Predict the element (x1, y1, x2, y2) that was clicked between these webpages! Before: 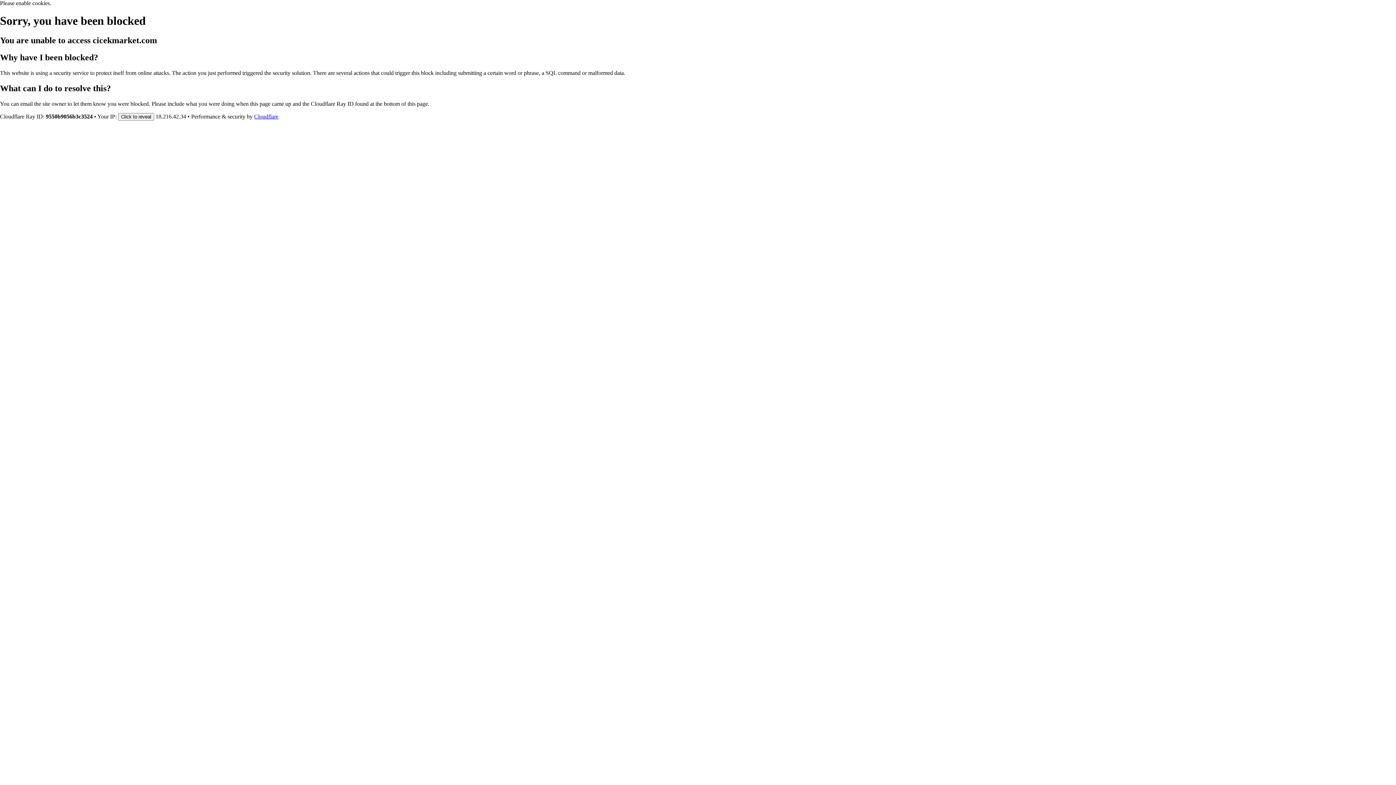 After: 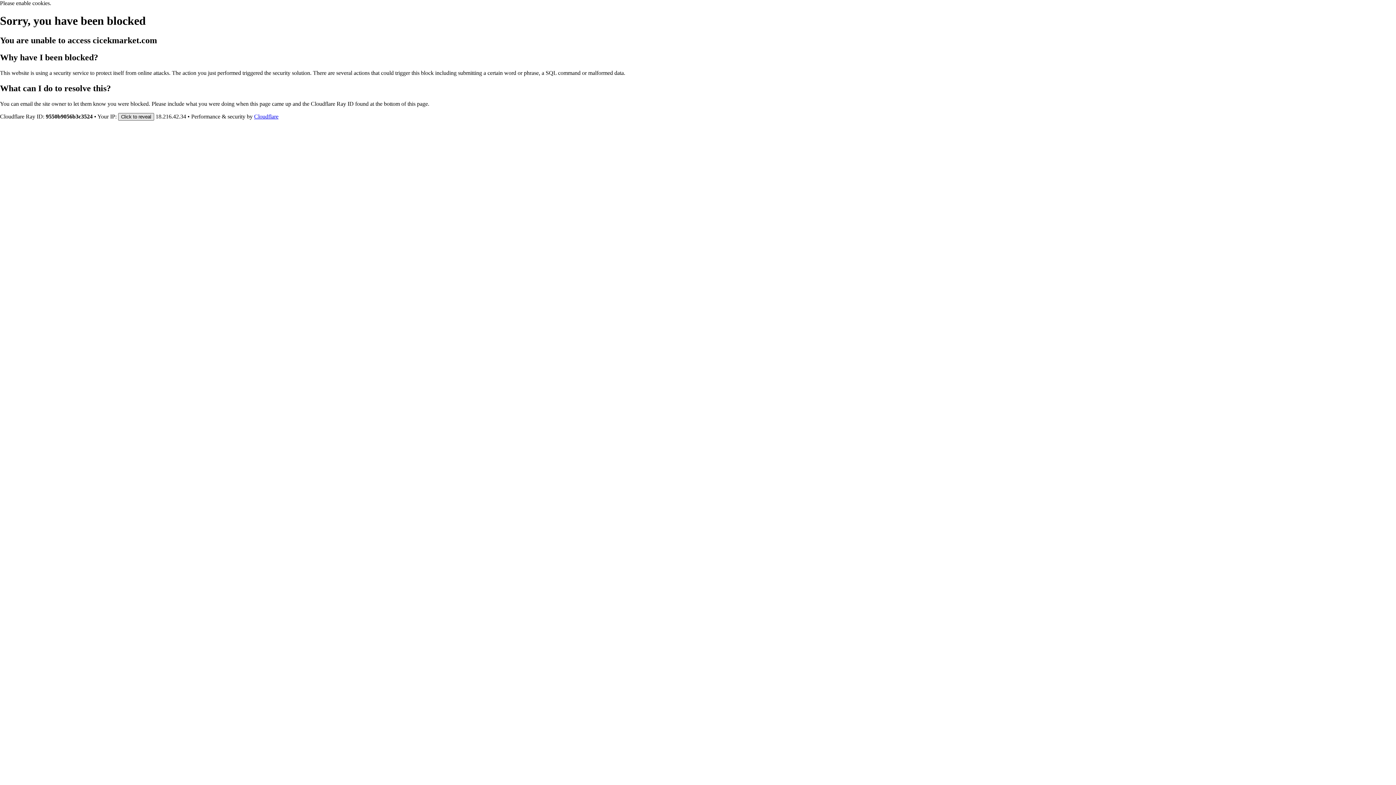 Action: label: Click to reveal bbox: (118, 112, 154, 120)